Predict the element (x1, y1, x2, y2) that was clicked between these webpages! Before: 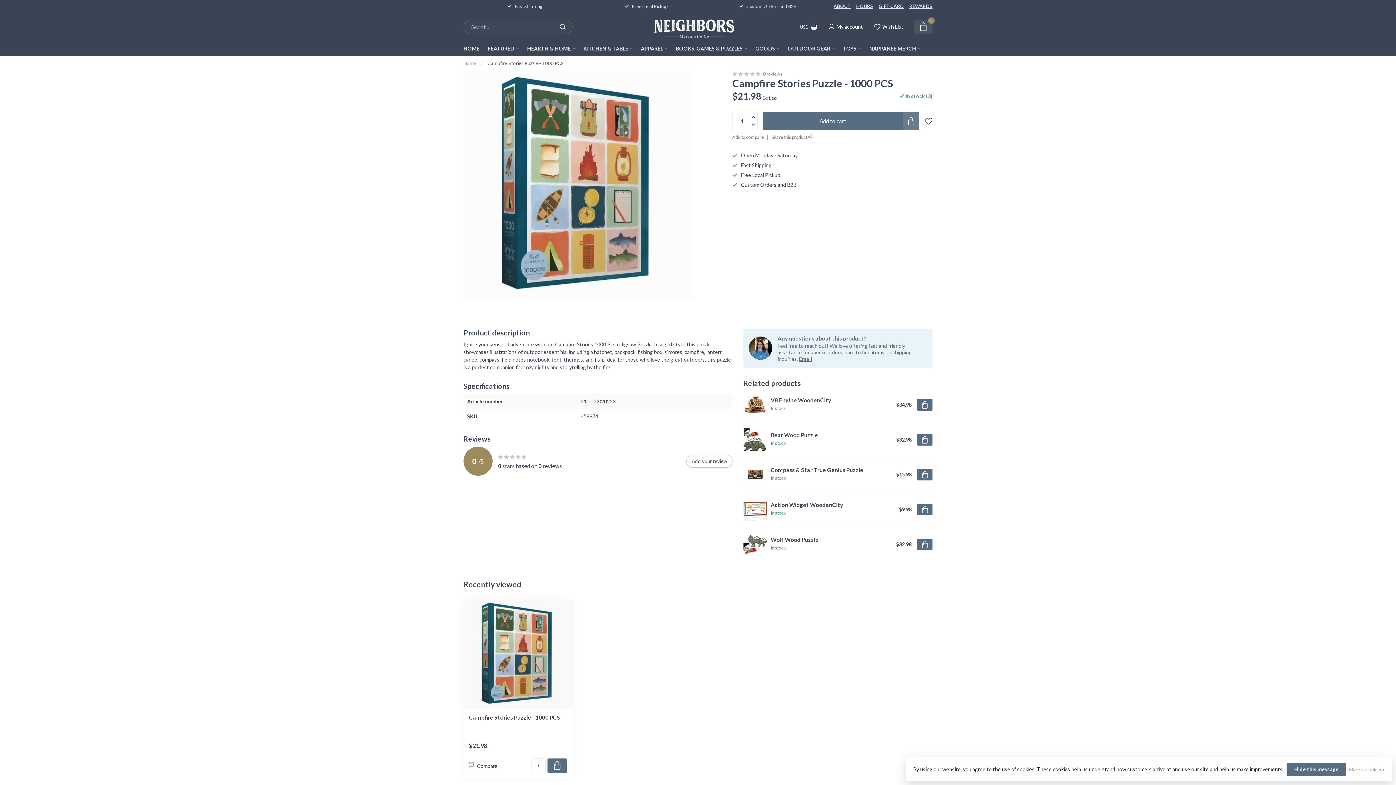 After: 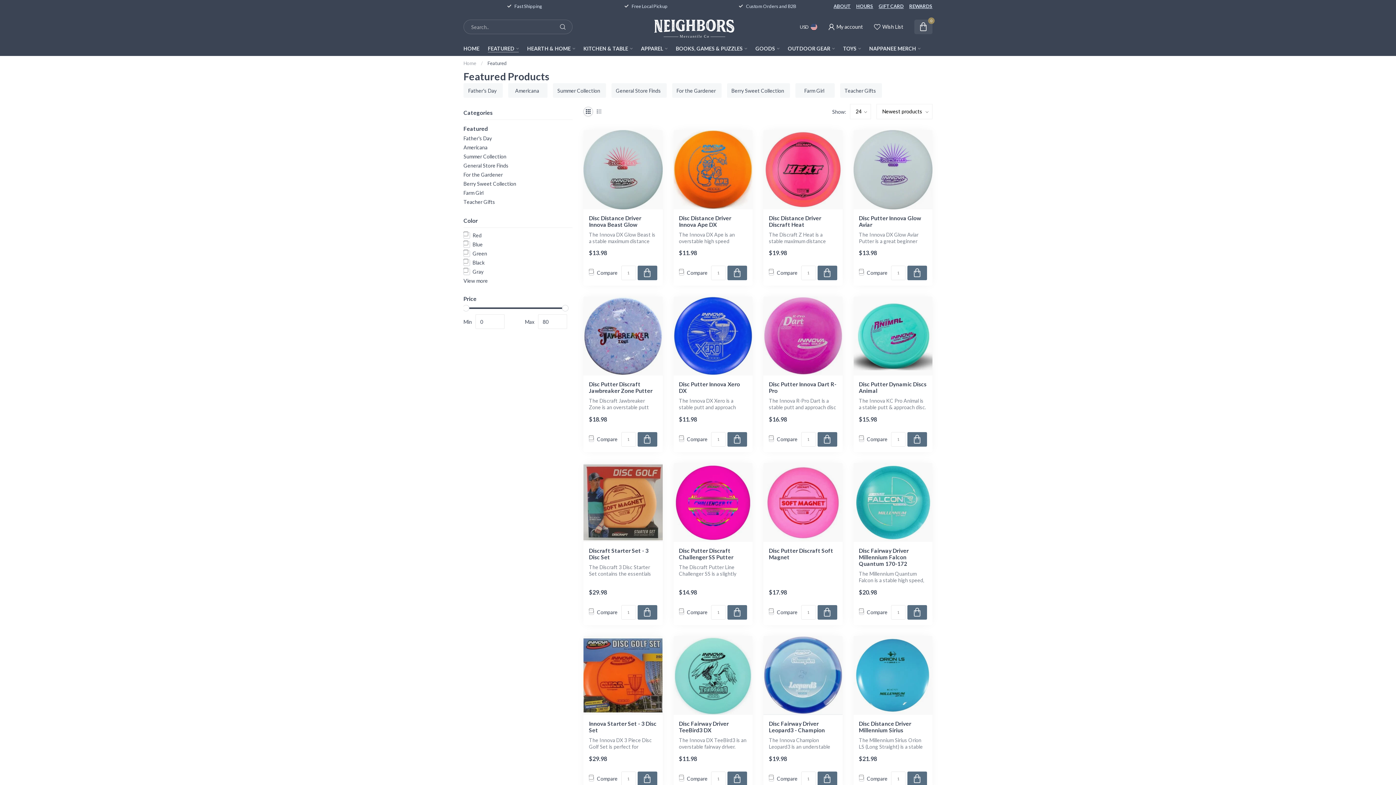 Action: label: FEATURED bbox: (488, 41, 518, 56)